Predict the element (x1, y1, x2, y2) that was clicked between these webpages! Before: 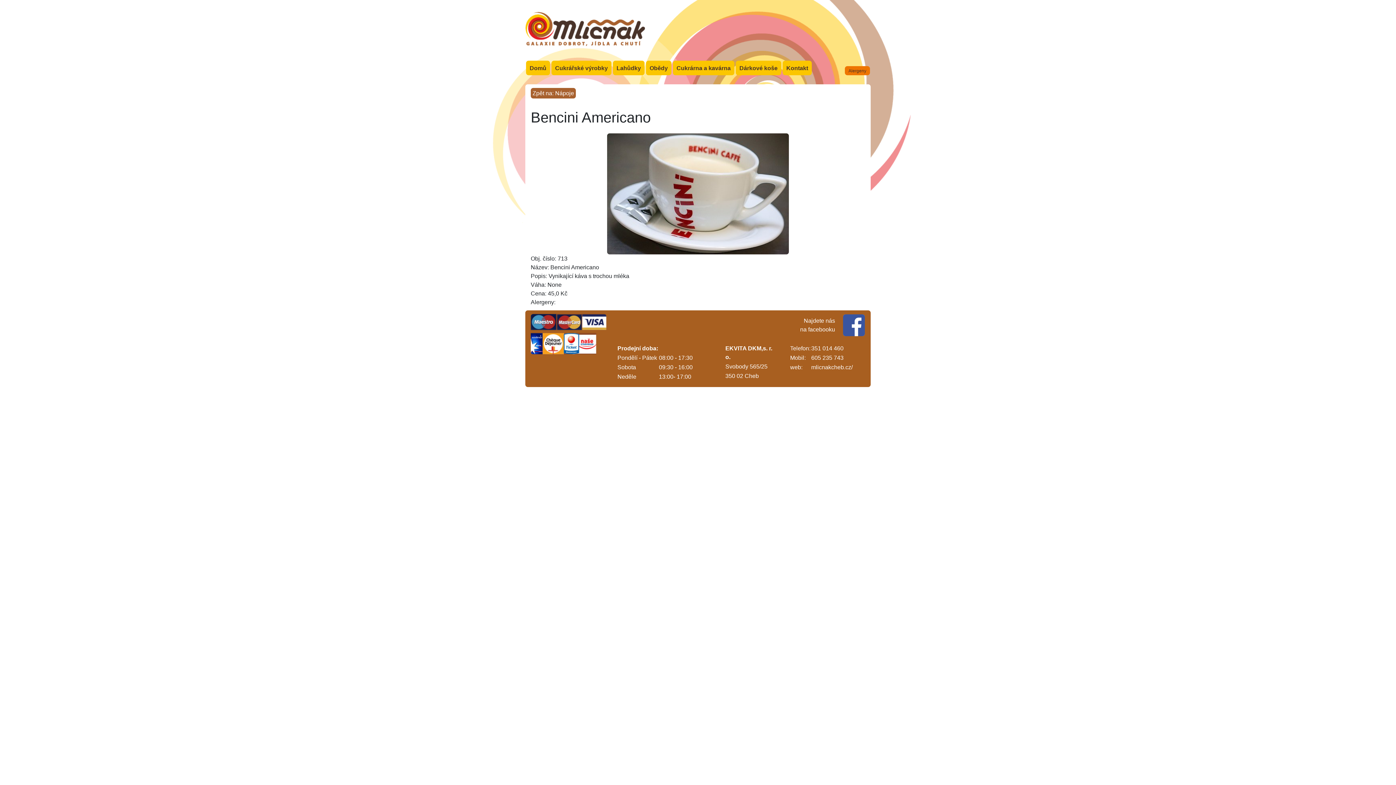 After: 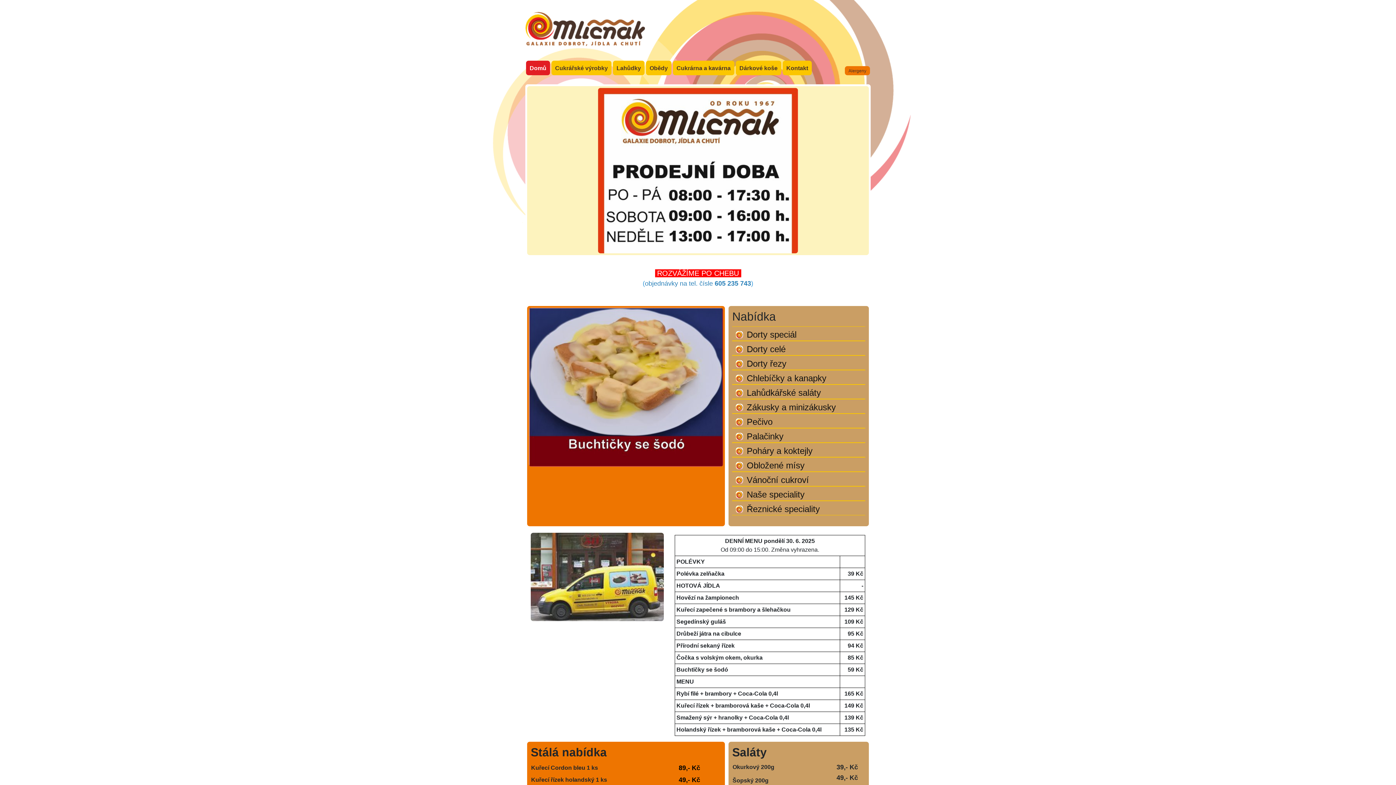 Action: bbox: (811, 364, 852, 370) label: mlicnakcheb.cz/